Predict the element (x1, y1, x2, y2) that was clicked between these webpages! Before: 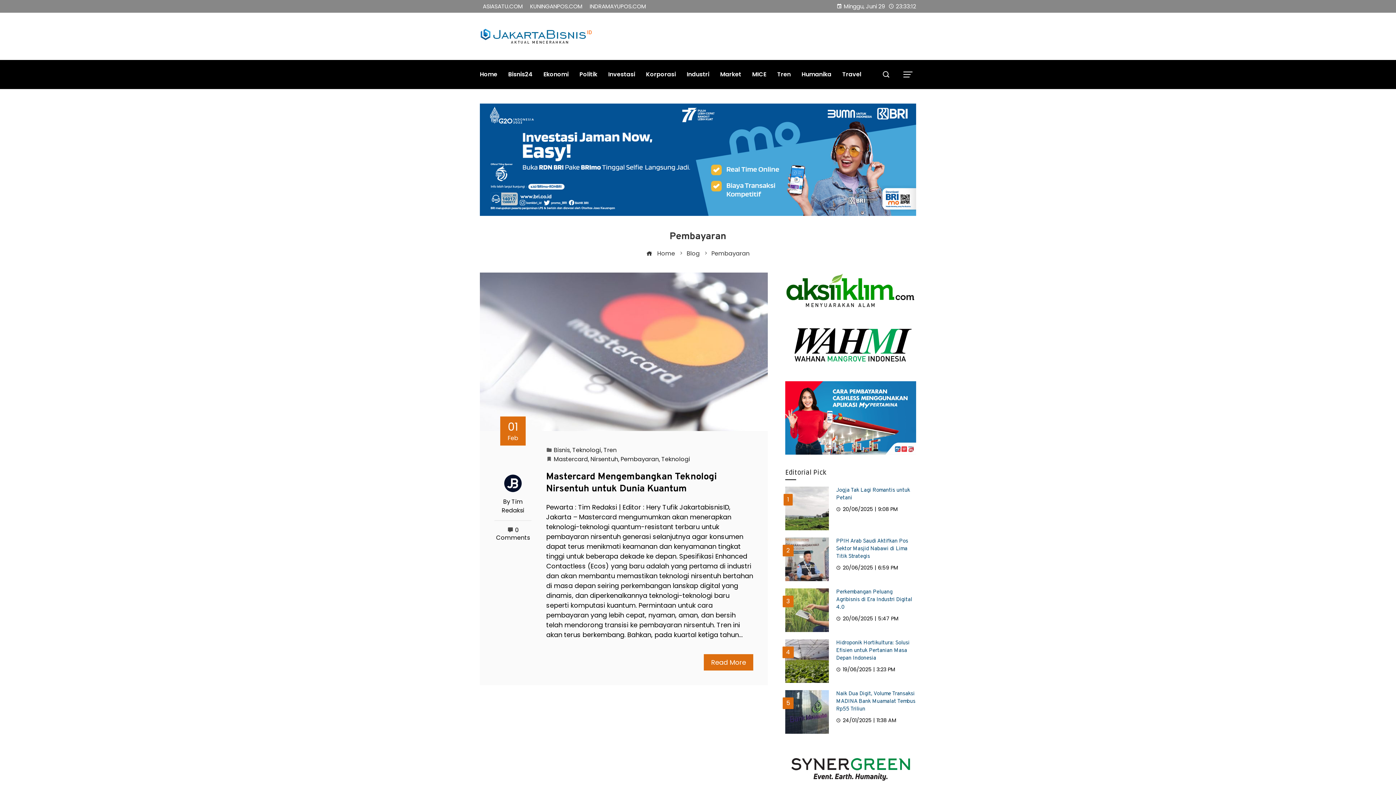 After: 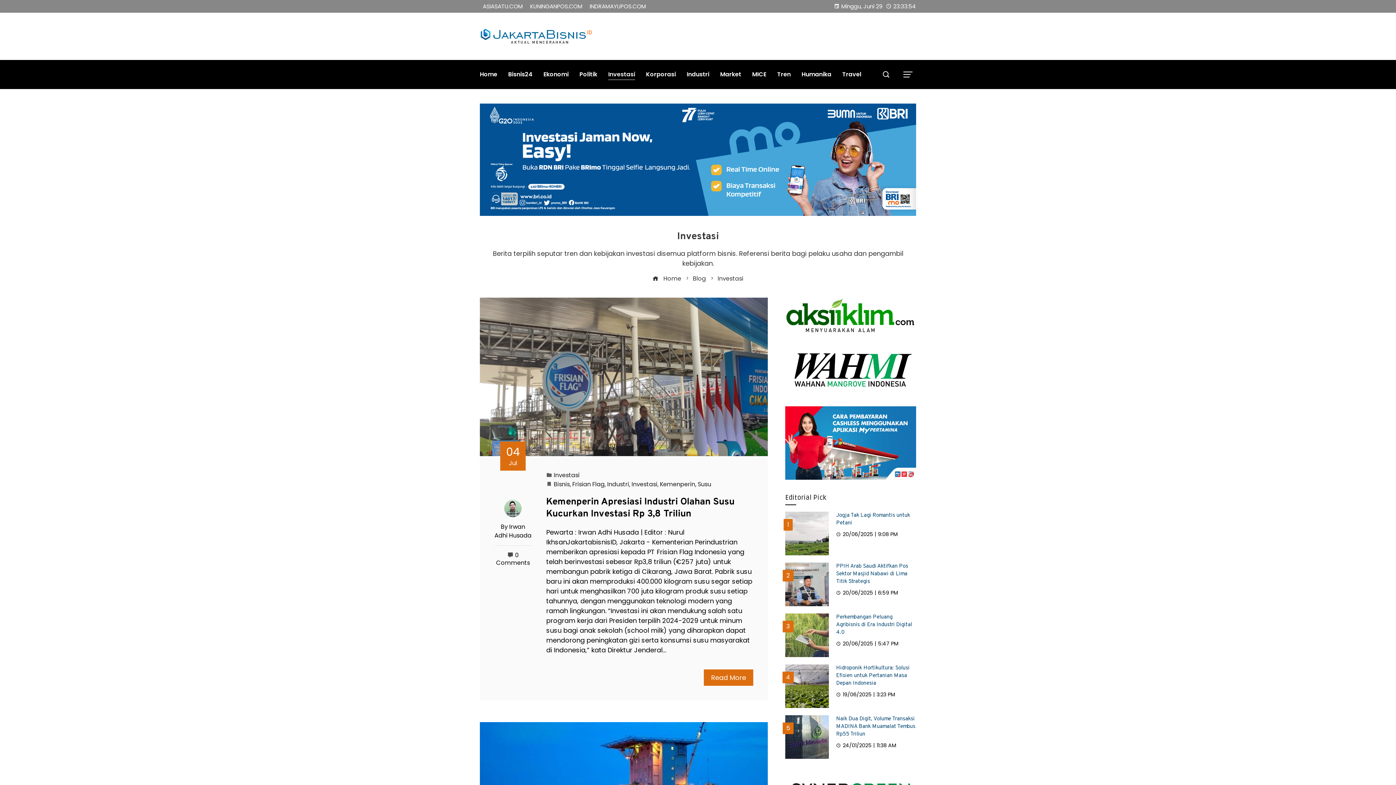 Action: bbox: (608, 69, 635, 80) label: Investasi